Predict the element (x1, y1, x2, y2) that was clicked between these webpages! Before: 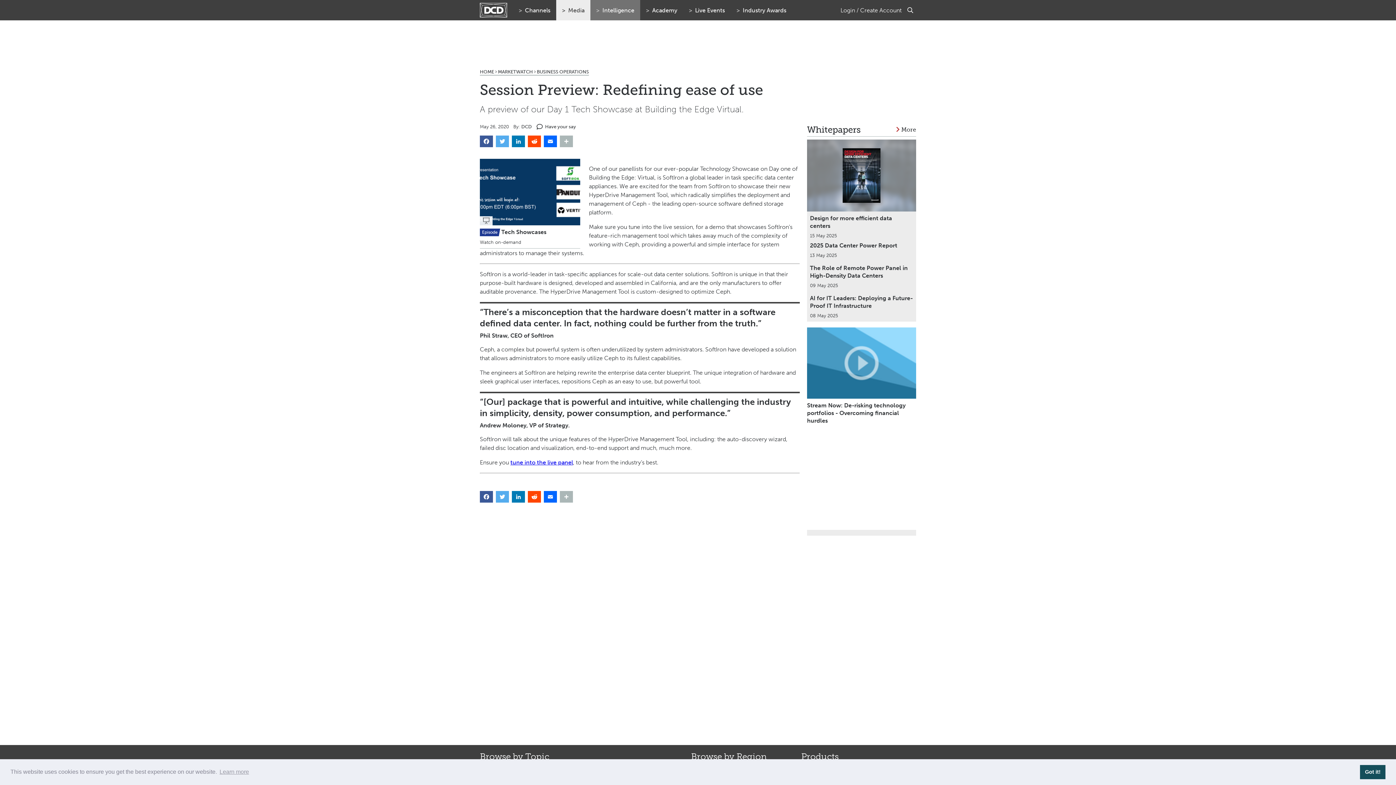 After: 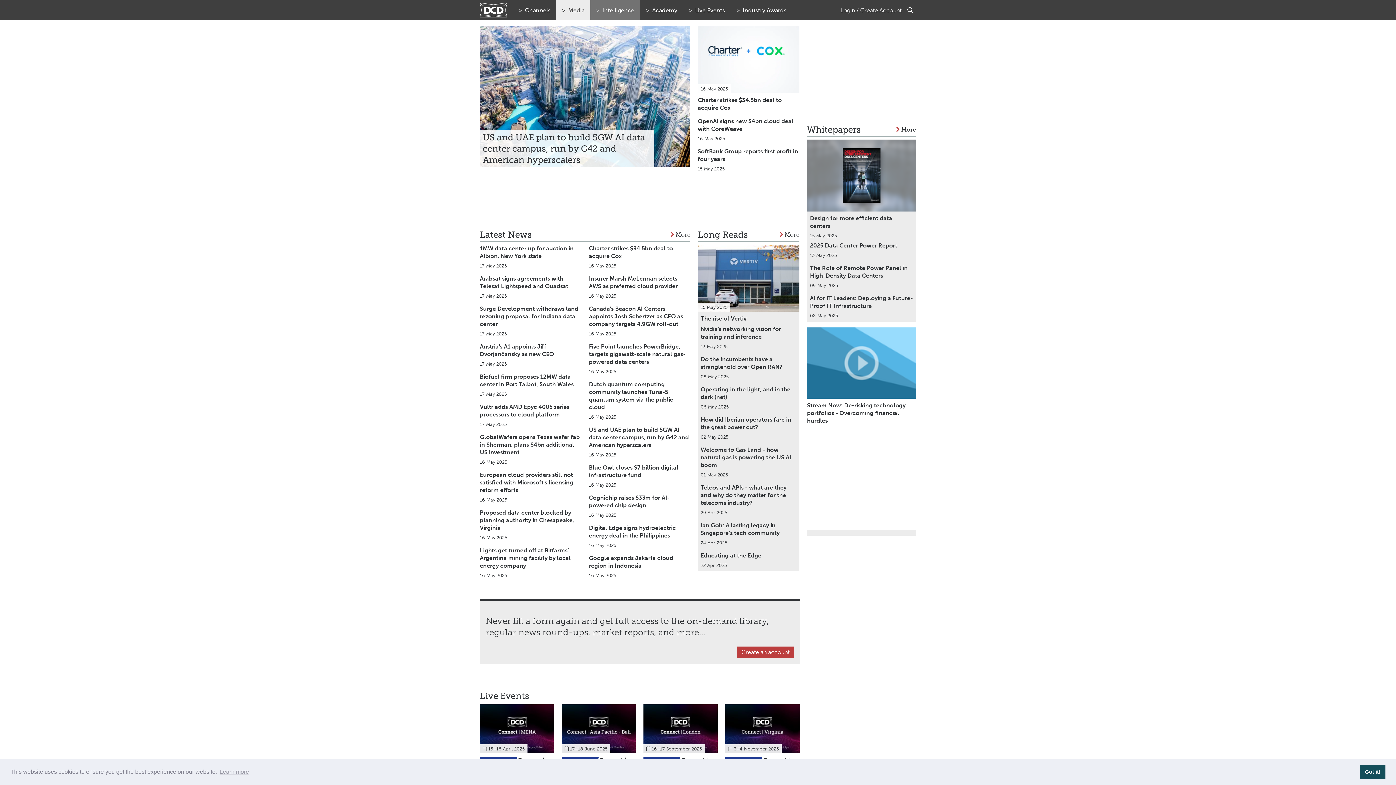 Action: bbox: (480, 6, 507, 13)